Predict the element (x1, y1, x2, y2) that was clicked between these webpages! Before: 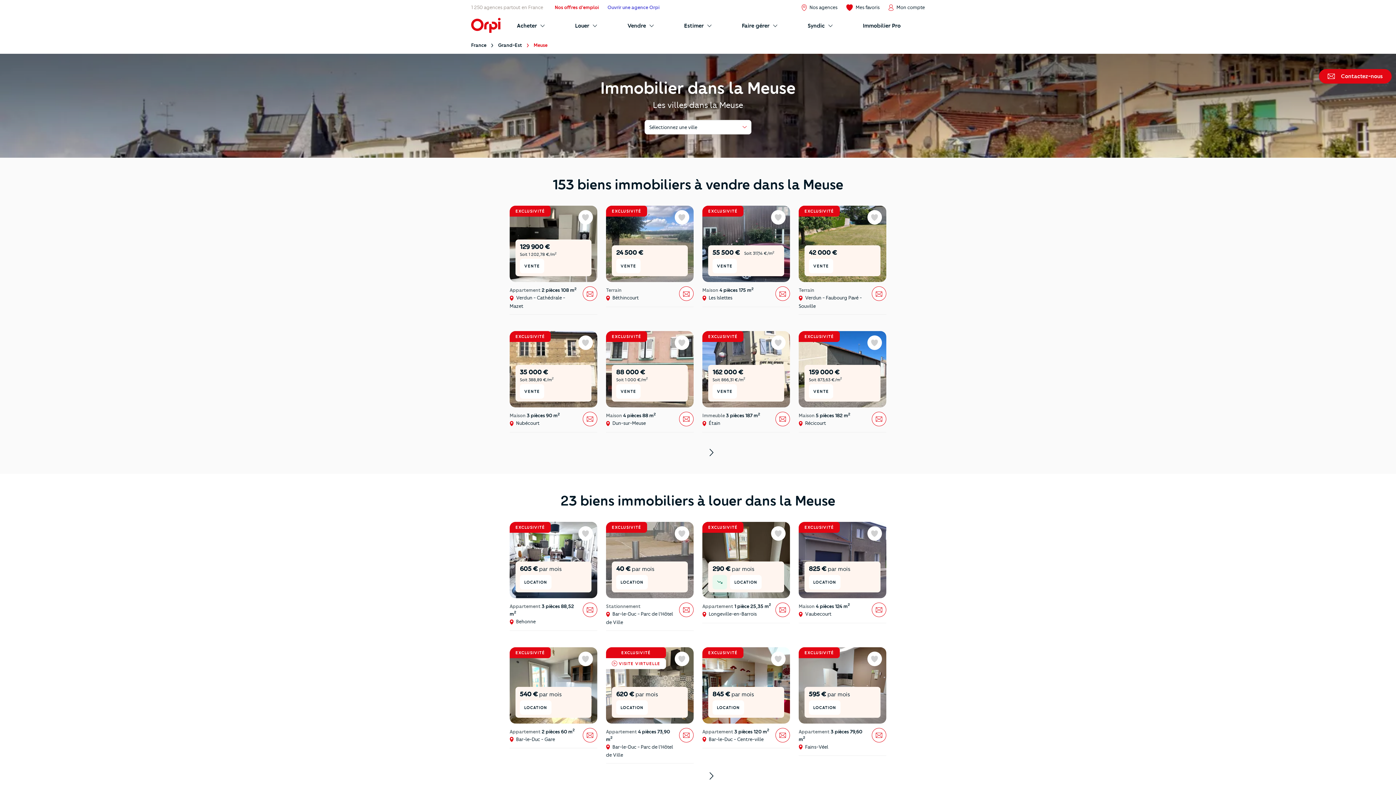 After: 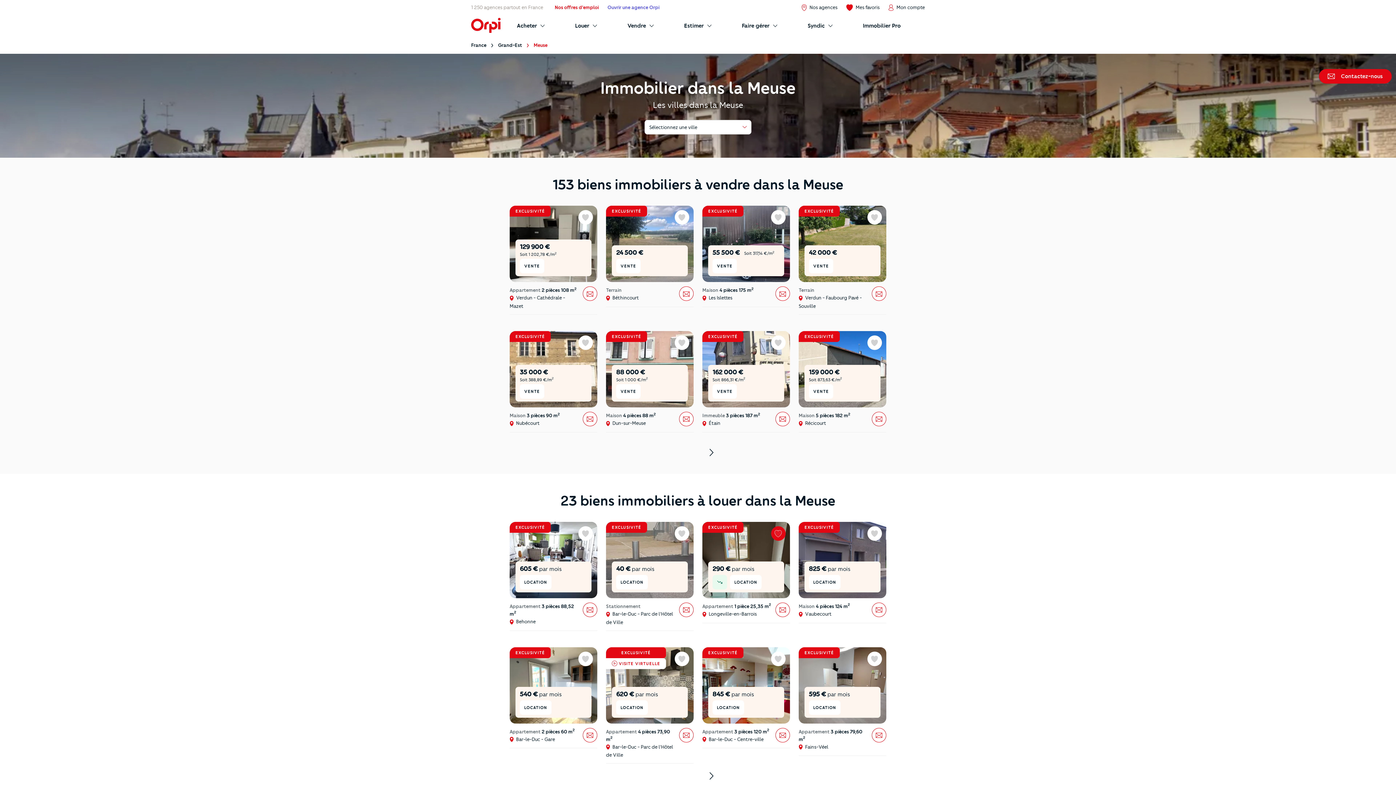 Action: bbox: (771, 526, 785, 540) label: Favoris